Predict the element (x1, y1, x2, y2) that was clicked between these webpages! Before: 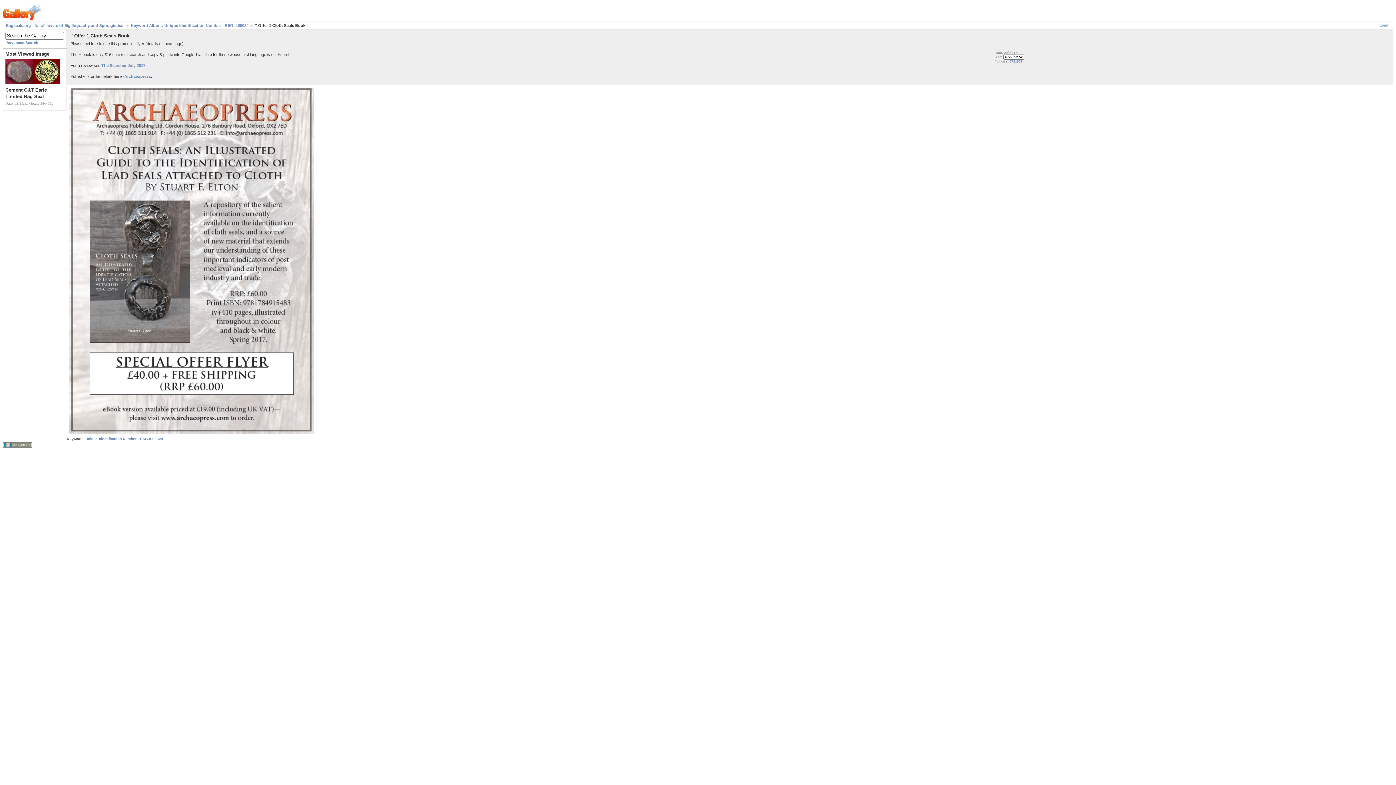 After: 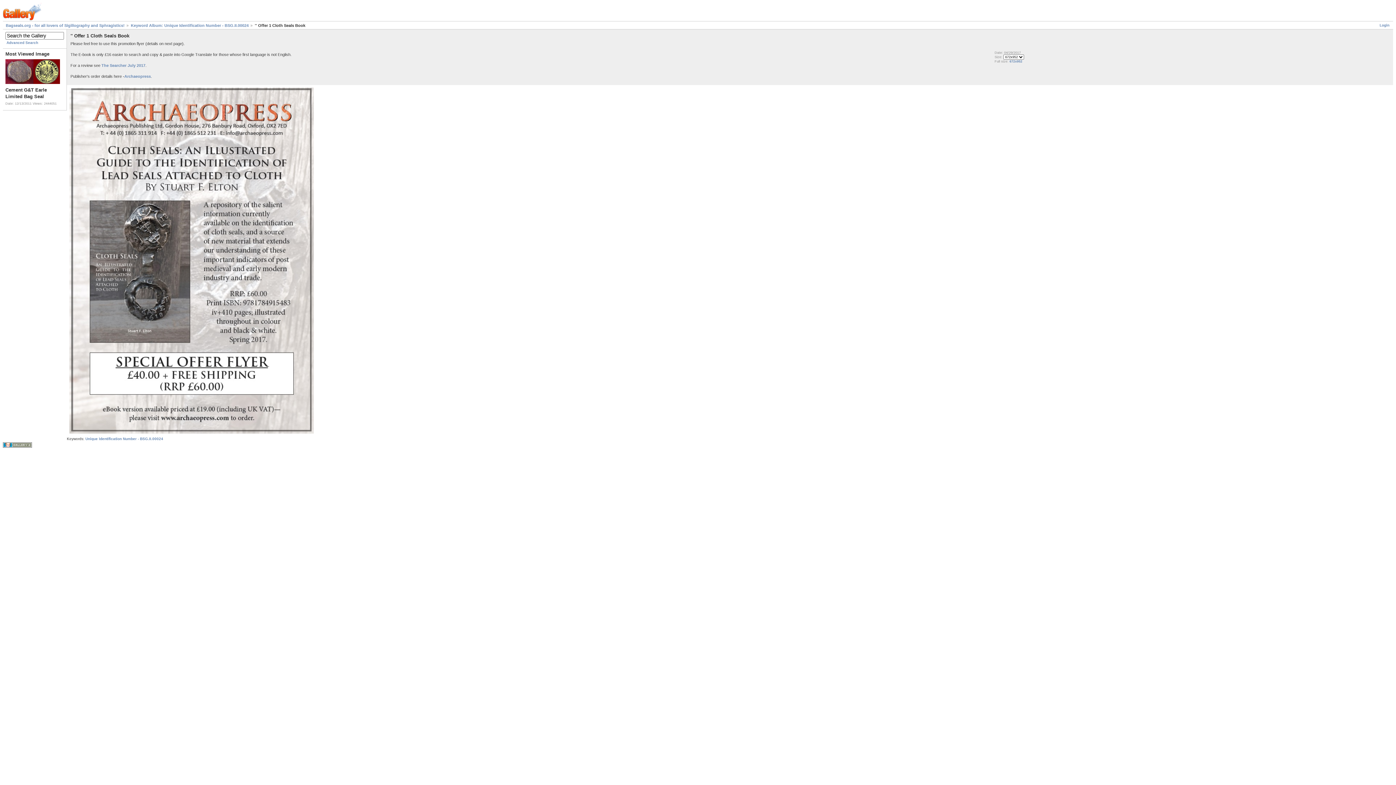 Action: bbox: (1009, 59, 1022, 63) label: 672x952